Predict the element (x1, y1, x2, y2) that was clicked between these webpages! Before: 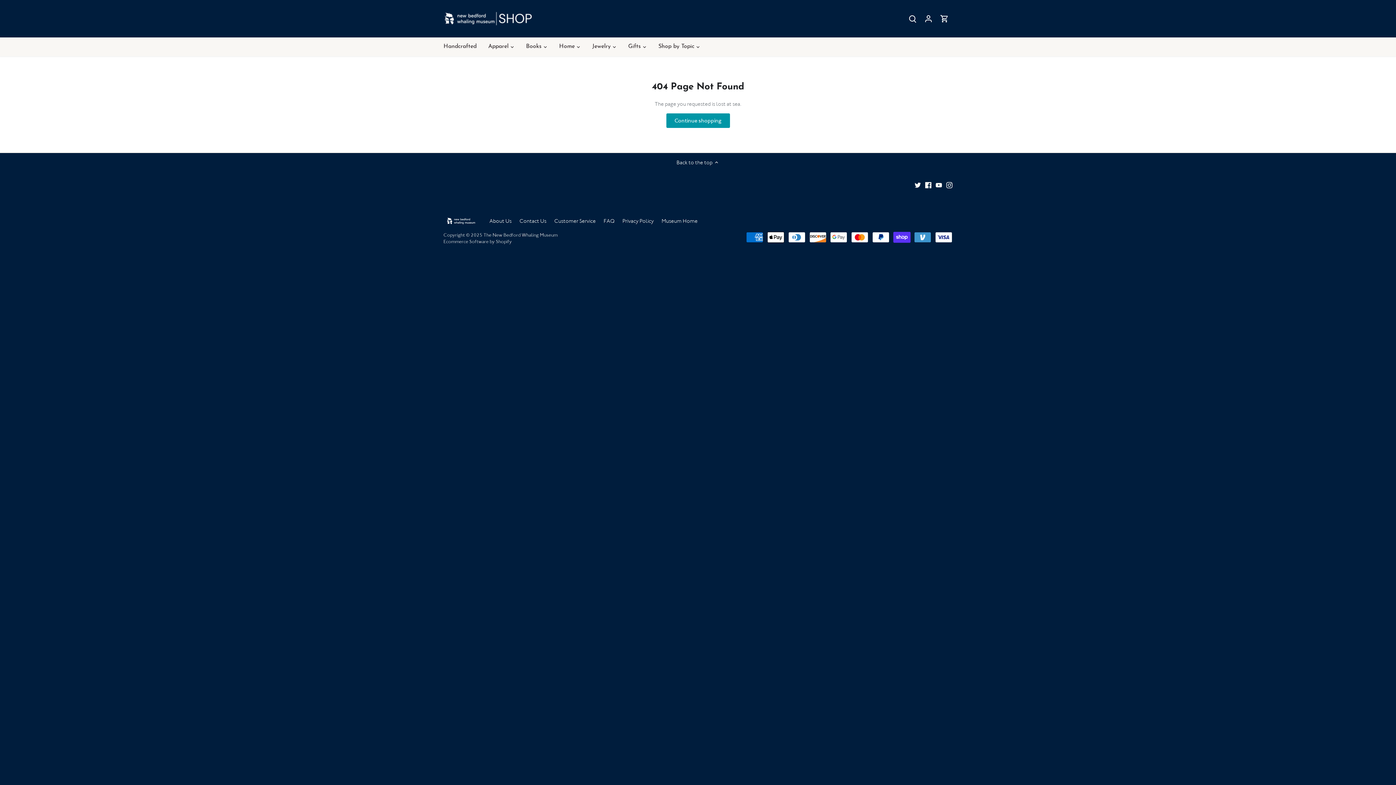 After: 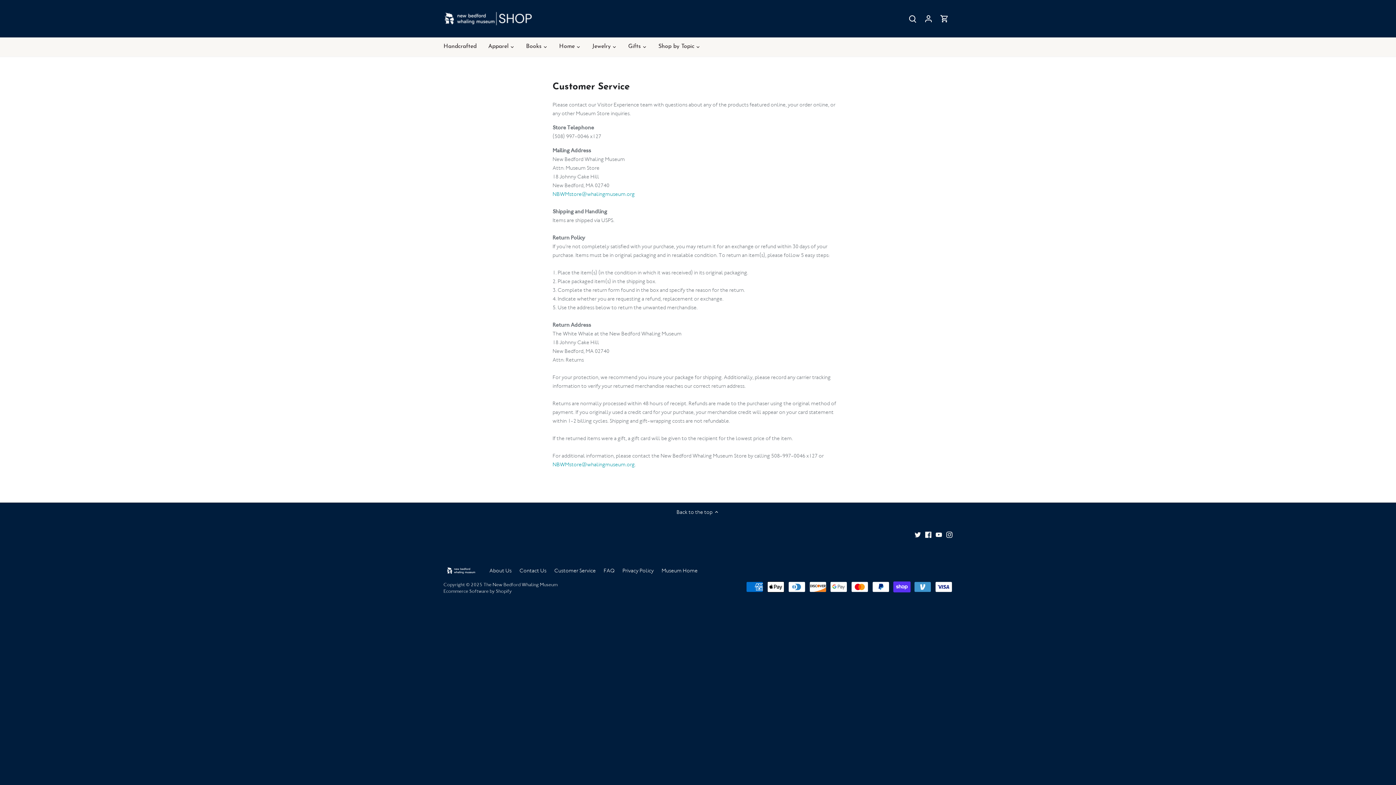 Action: bbox: (554, 217, 595, 224) label: Customer Service